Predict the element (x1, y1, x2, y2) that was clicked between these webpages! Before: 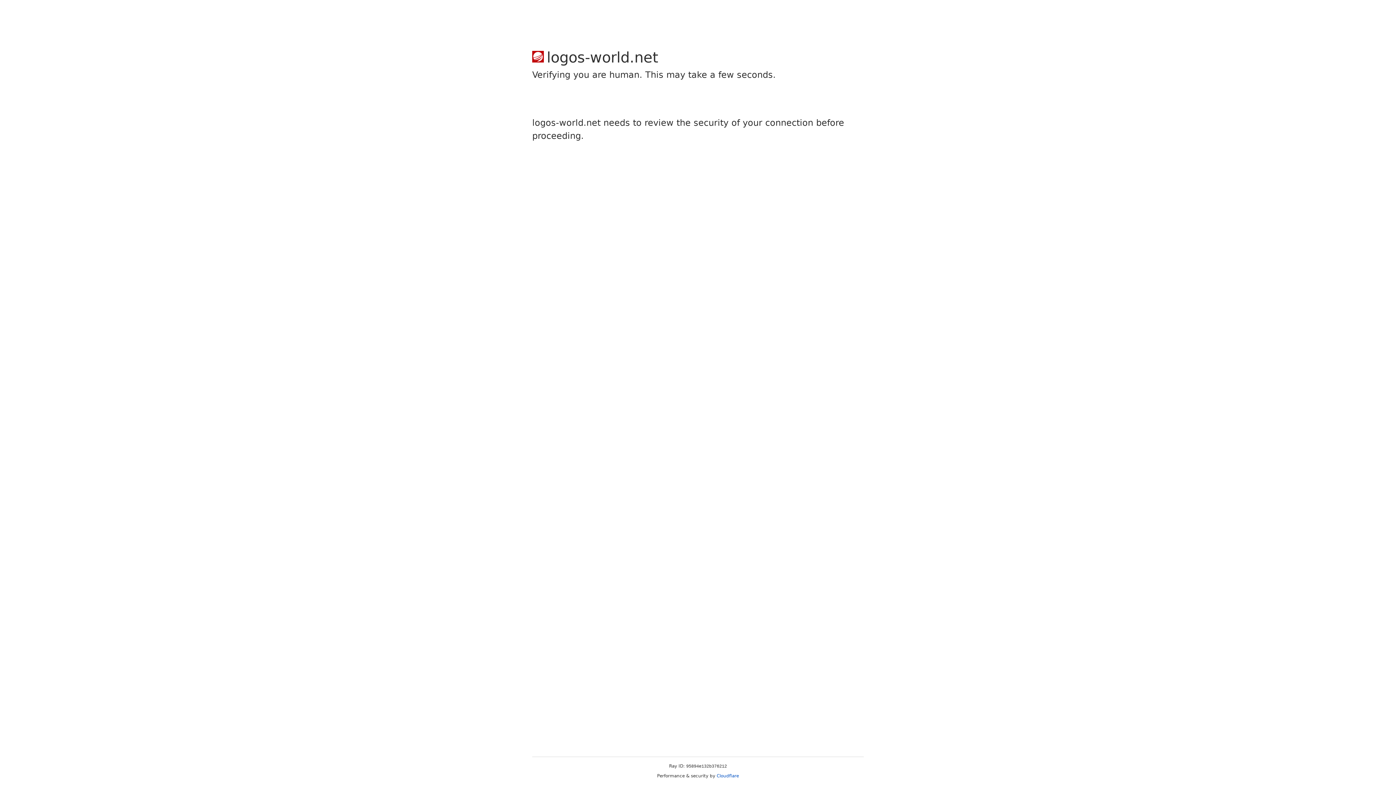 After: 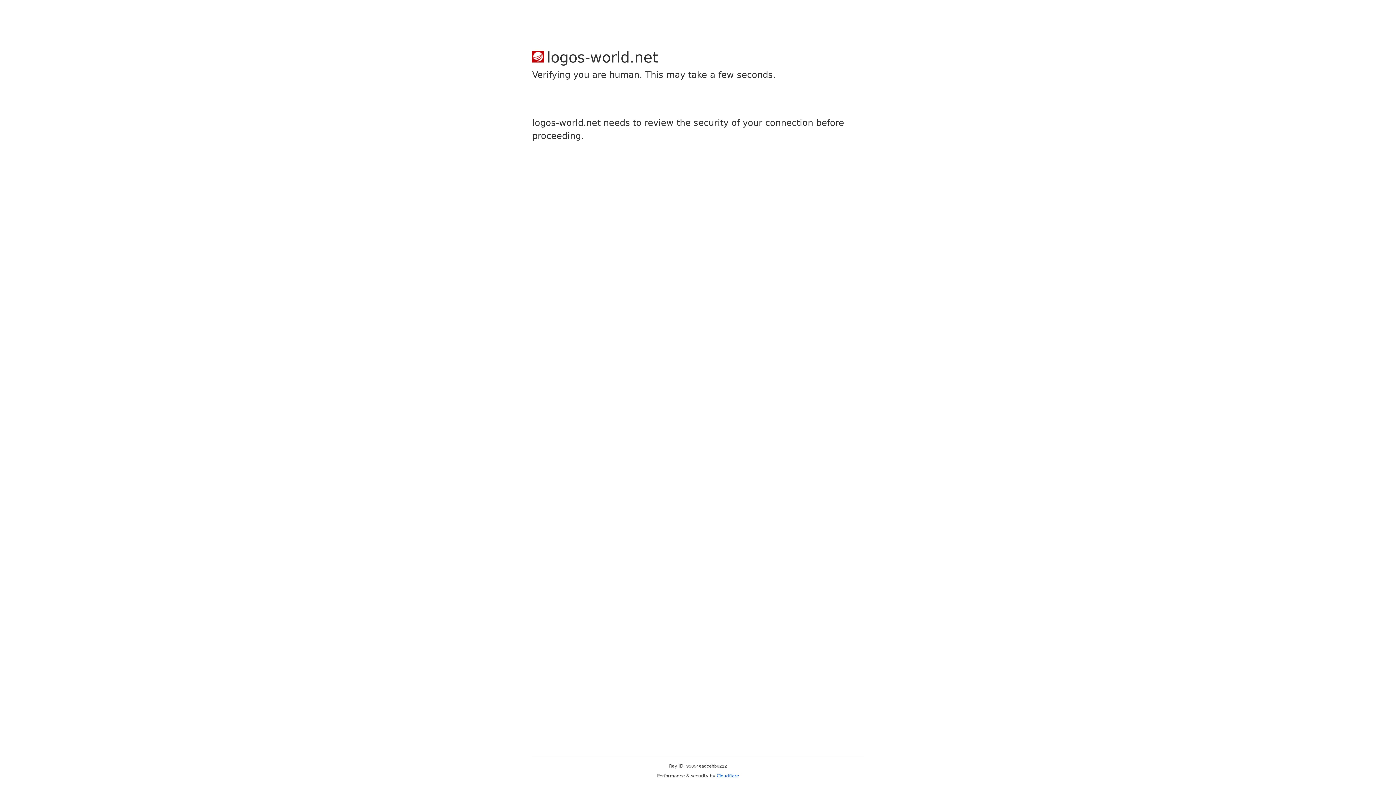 Action: label: Cloudflare bbox: (716, 773, 739, 778)